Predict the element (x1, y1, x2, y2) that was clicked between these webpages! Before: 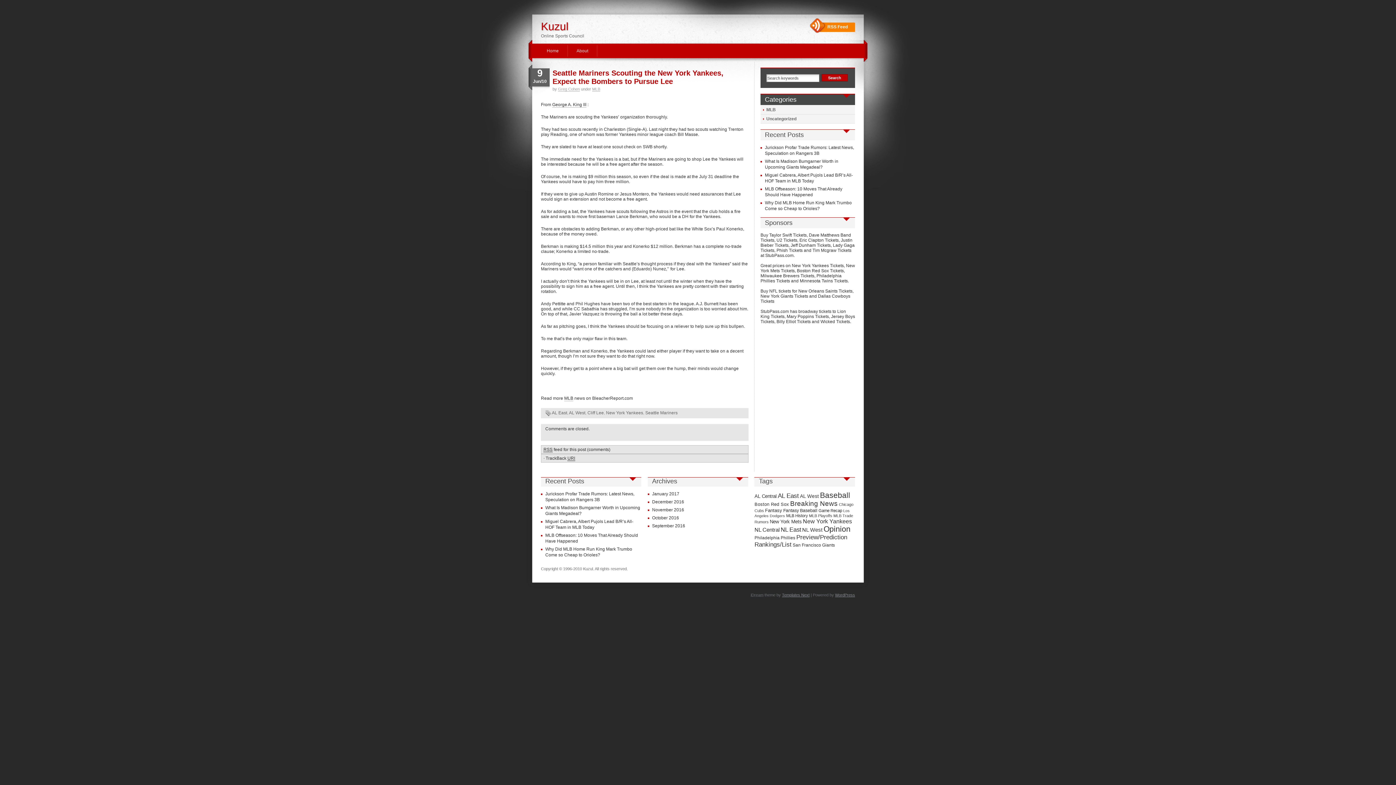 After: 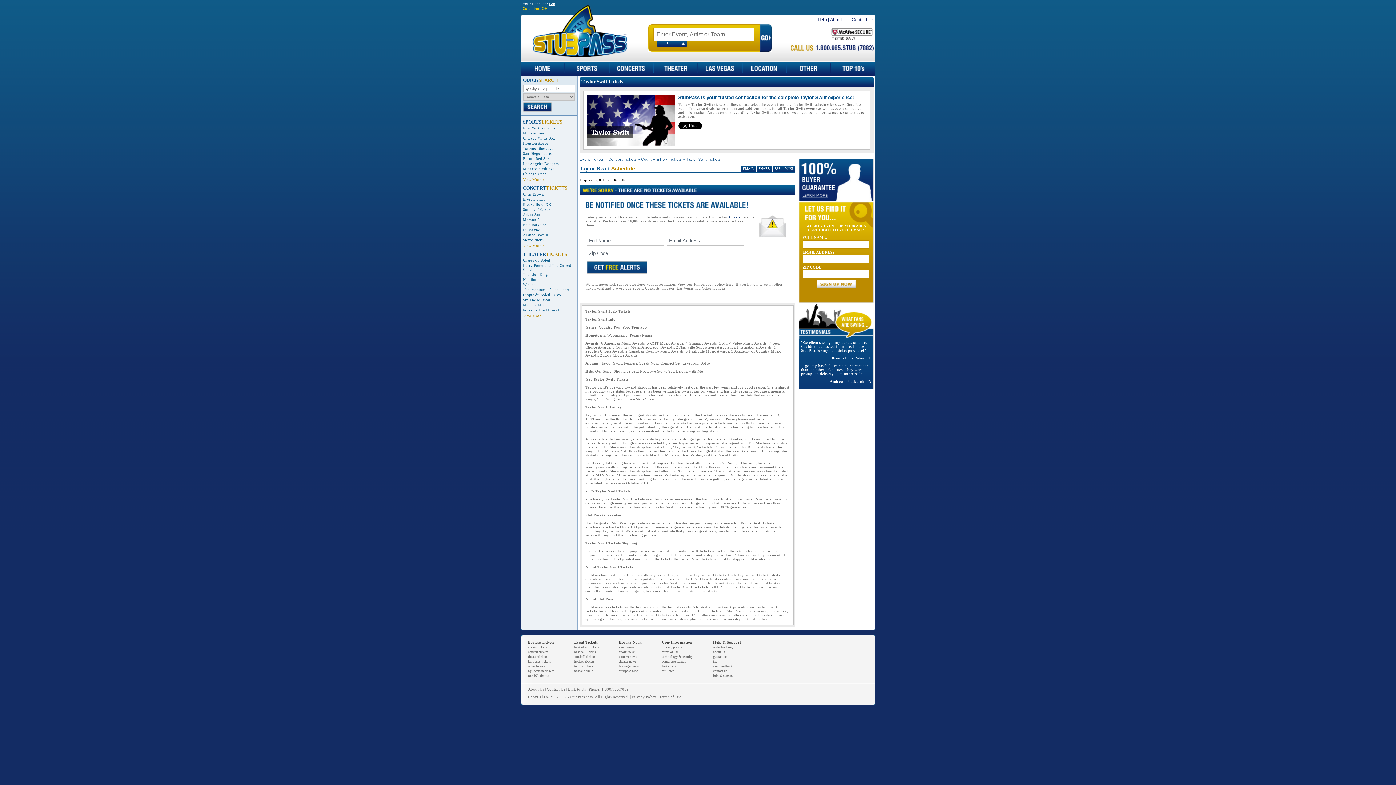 Action: label: Taylor Swift Tickets bbox: (769, 232, 806, 237)